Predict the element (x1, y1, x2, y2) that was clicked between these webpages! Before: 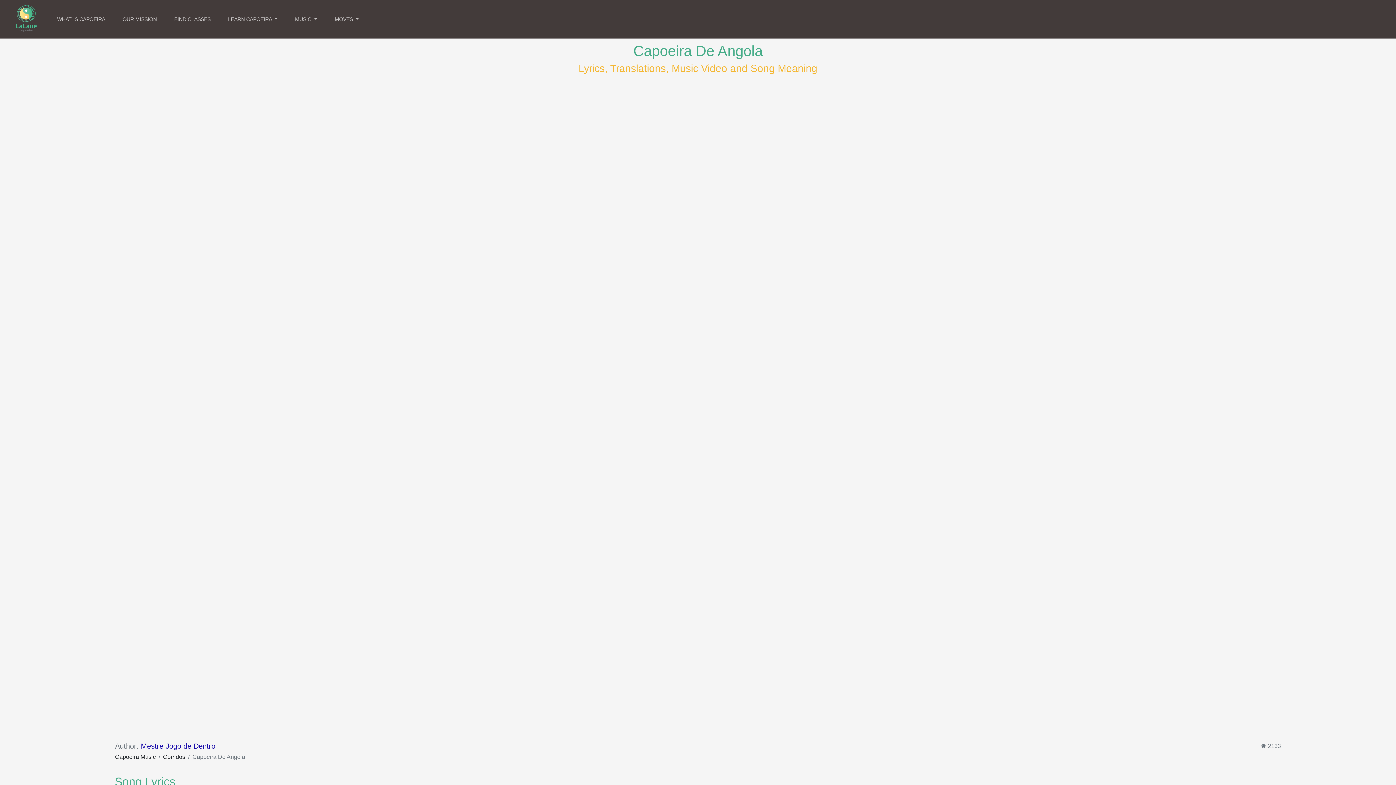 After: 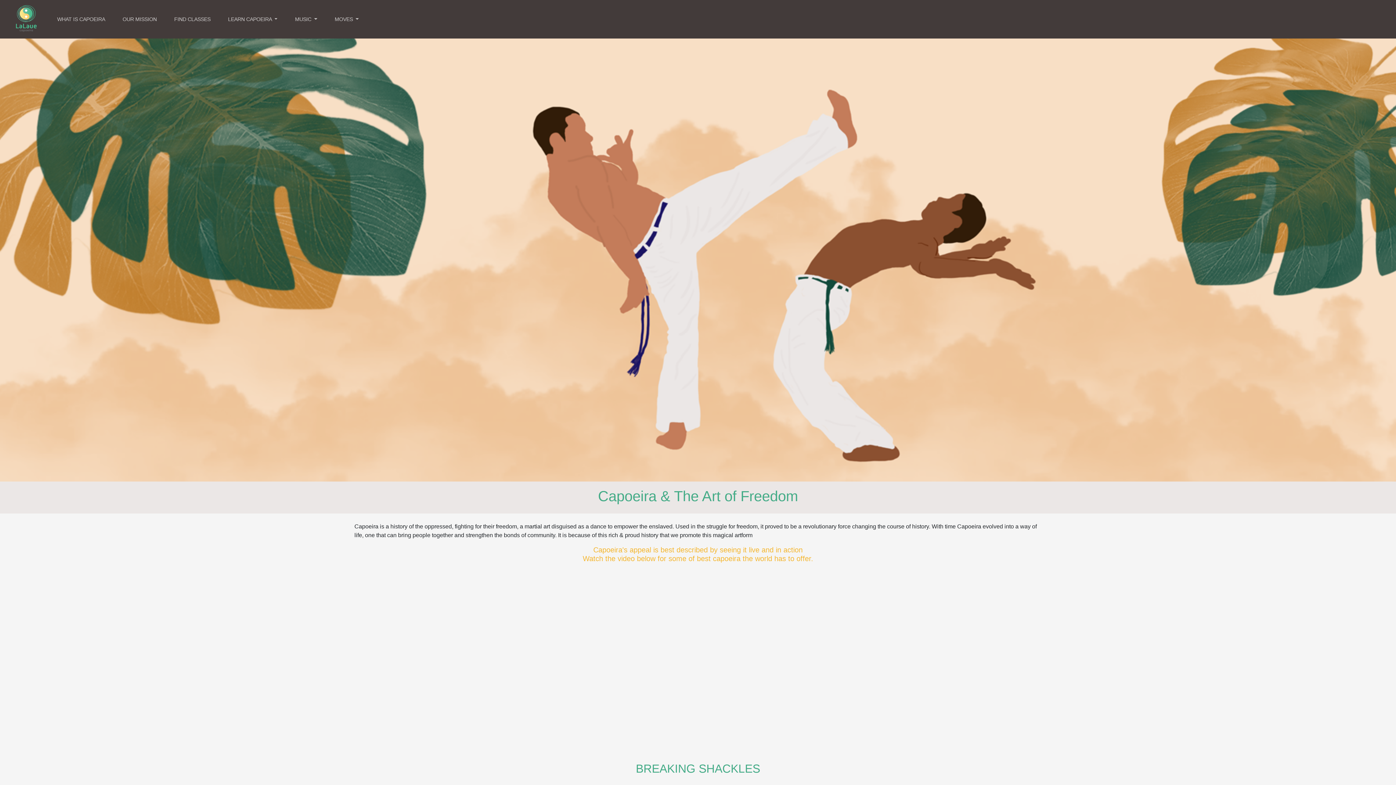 Action: bbox: (54, 12, 108, 26) label: WHAT IS CAPOEIRA